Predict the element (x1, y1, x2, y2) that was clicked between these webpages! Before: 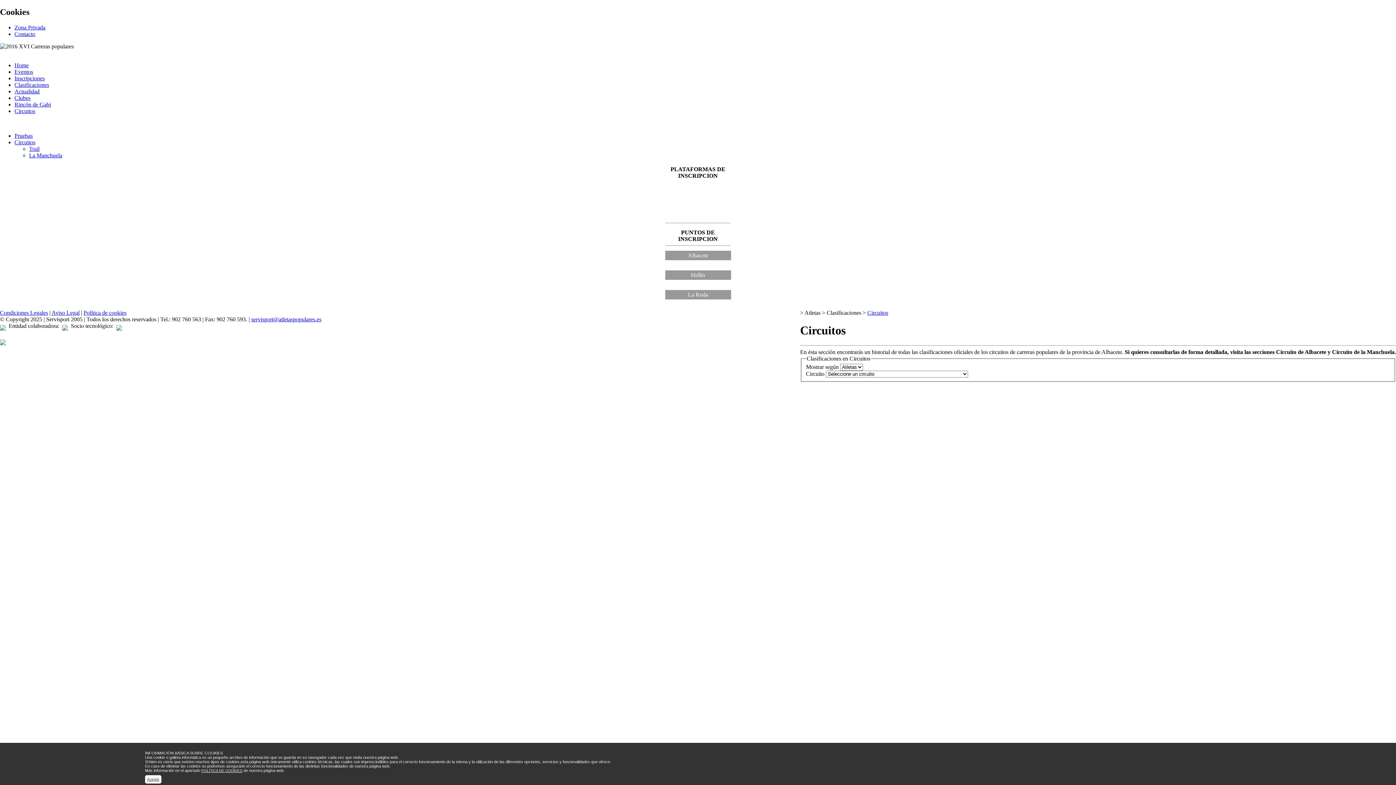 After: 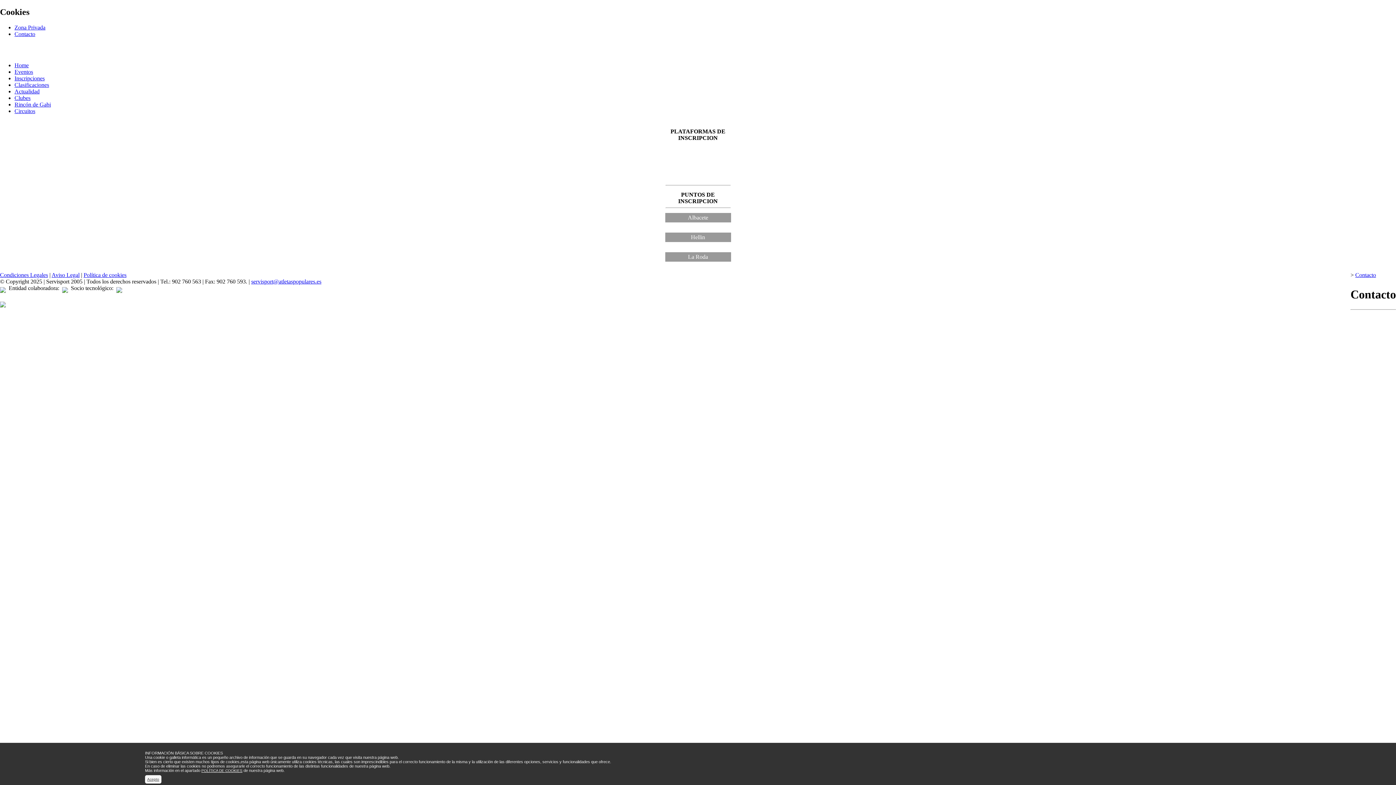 Action: label: Contacto bbox: (14, 30, 35, 37)